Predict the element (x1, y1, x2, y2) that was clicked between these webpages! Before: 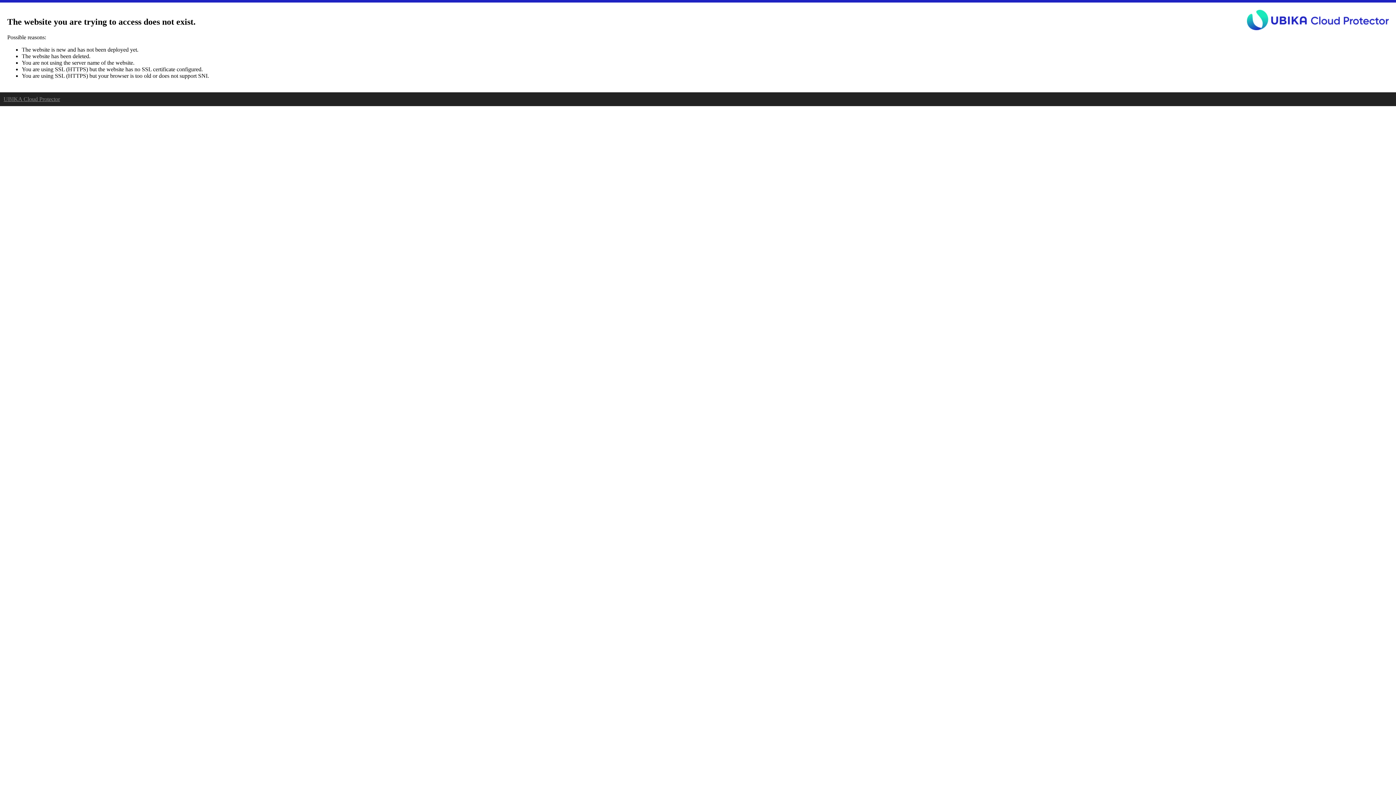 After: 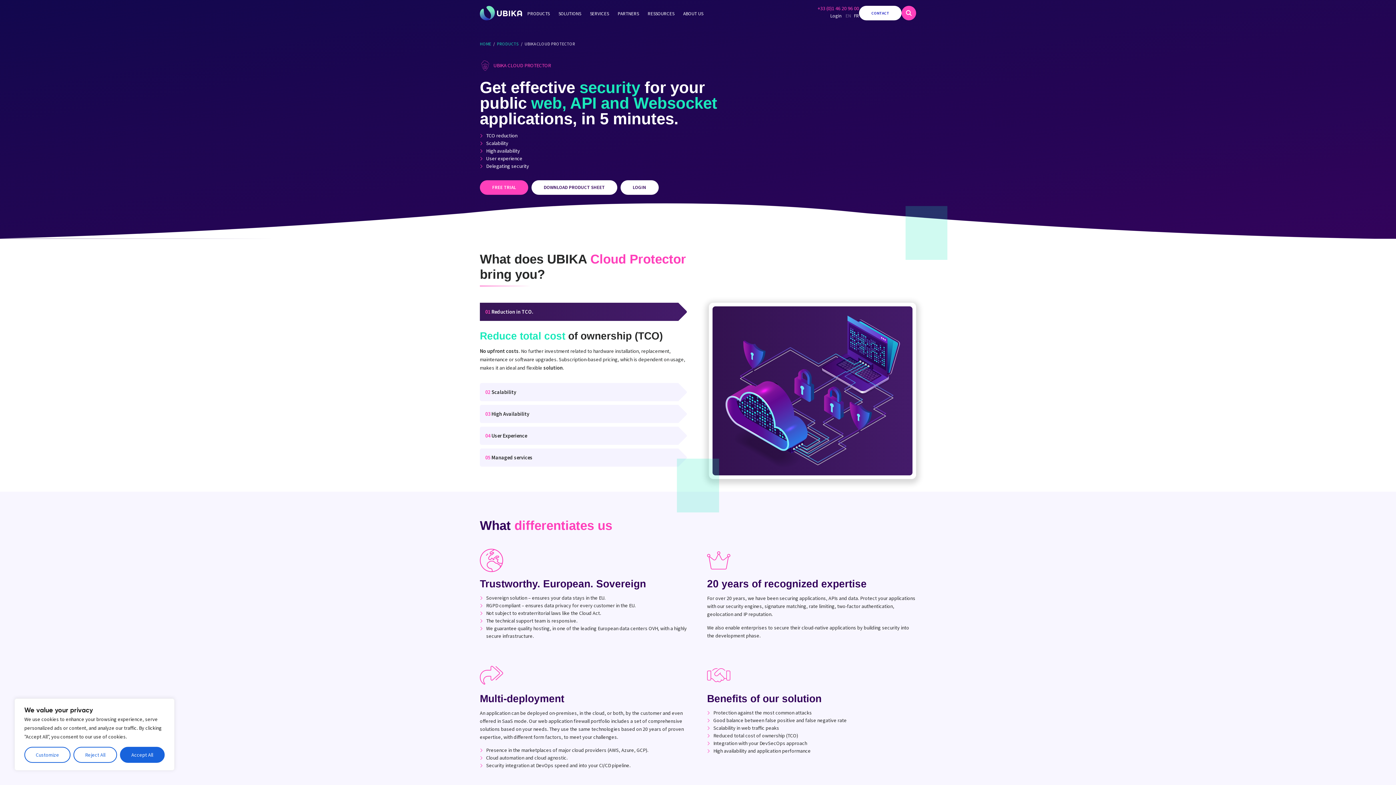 Action: label: UBIKA Cloud Protector bbox: (3, 95, 60, 102)